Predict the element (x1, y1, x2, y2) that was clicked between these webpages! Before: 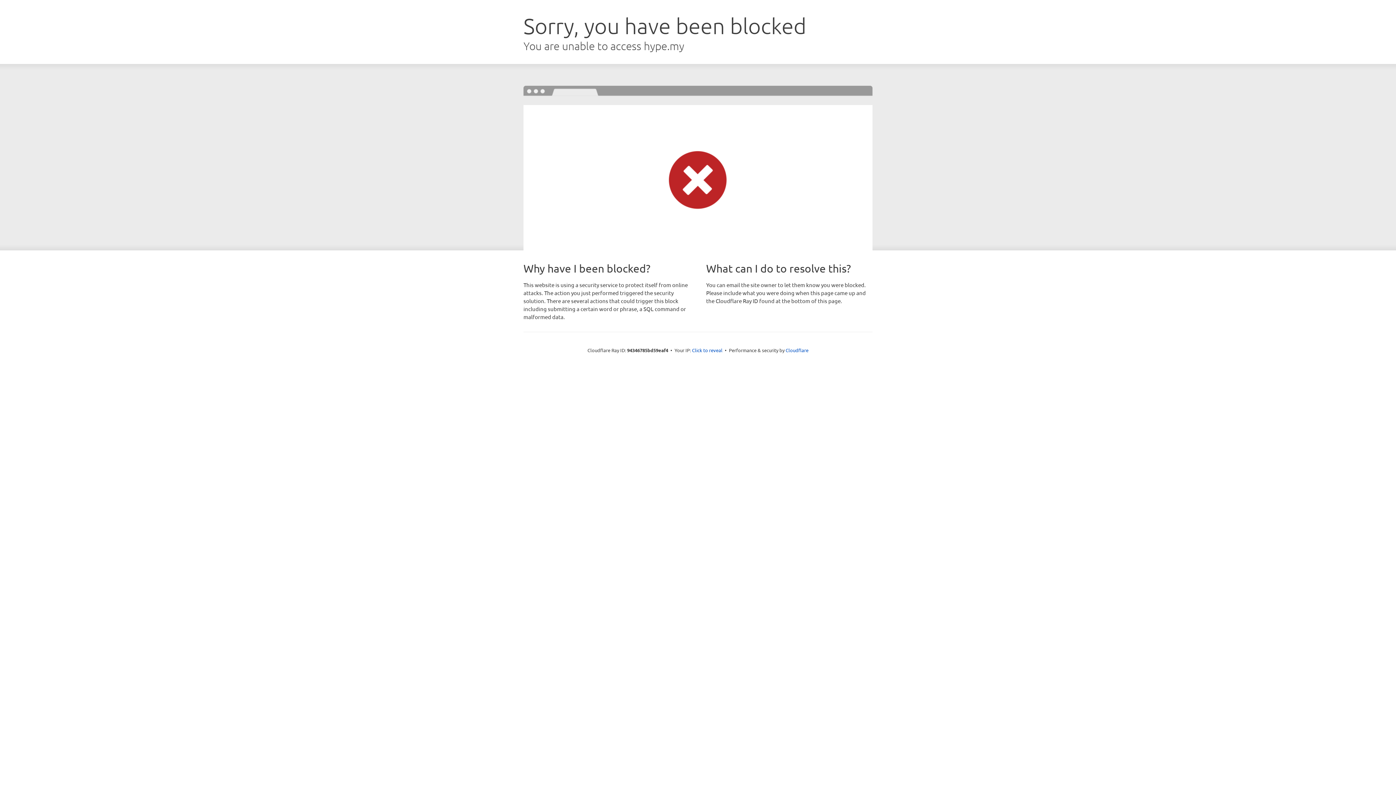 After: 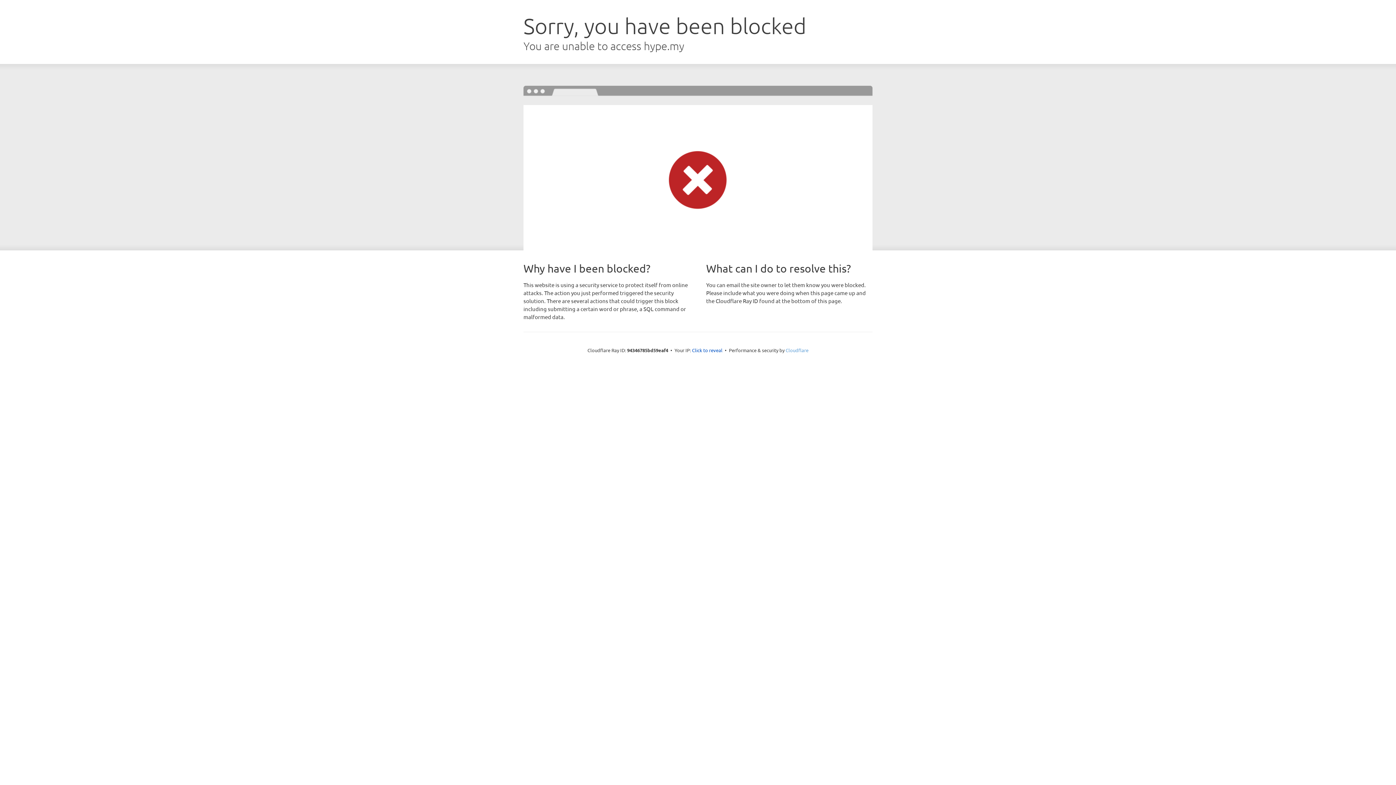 Action: bbox: (785, 347, 808, 353) label: Cloudflare